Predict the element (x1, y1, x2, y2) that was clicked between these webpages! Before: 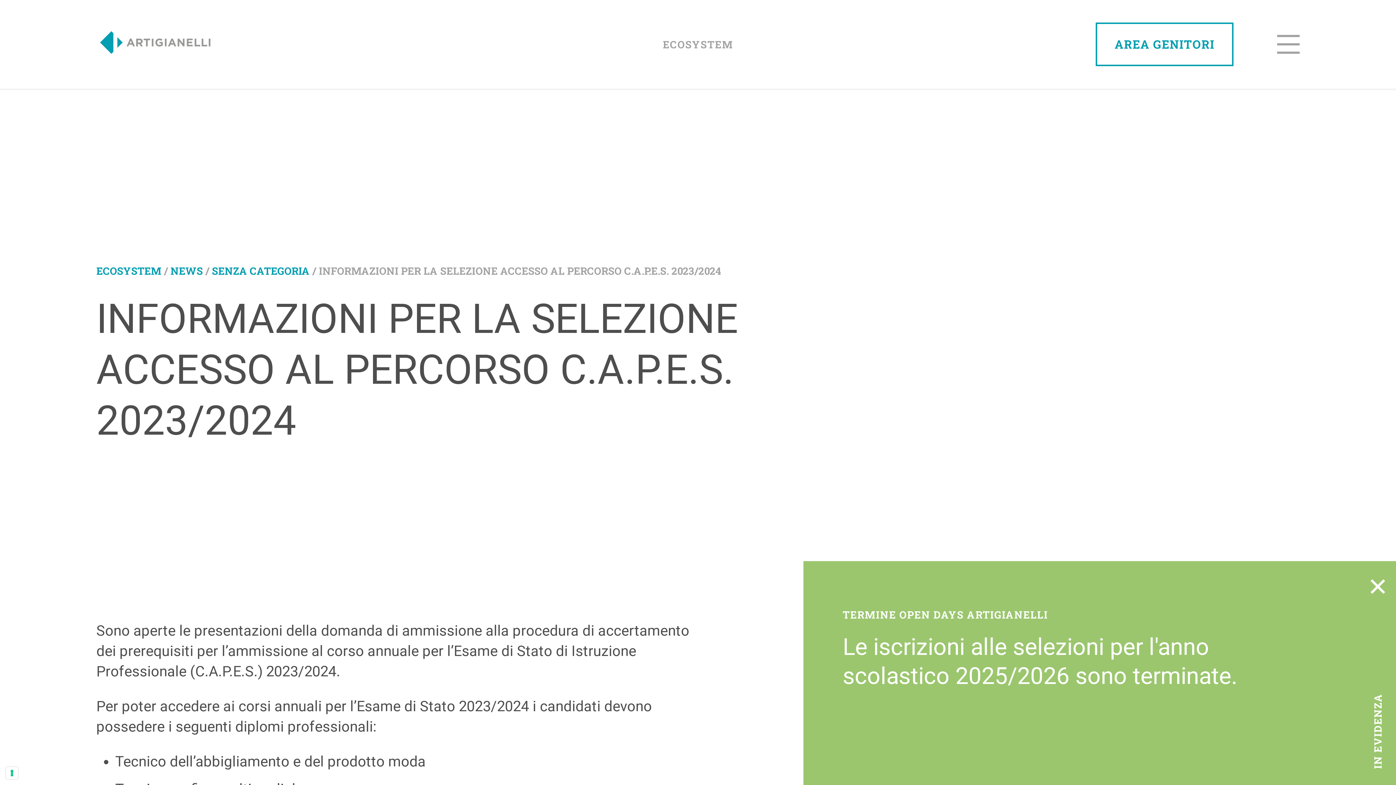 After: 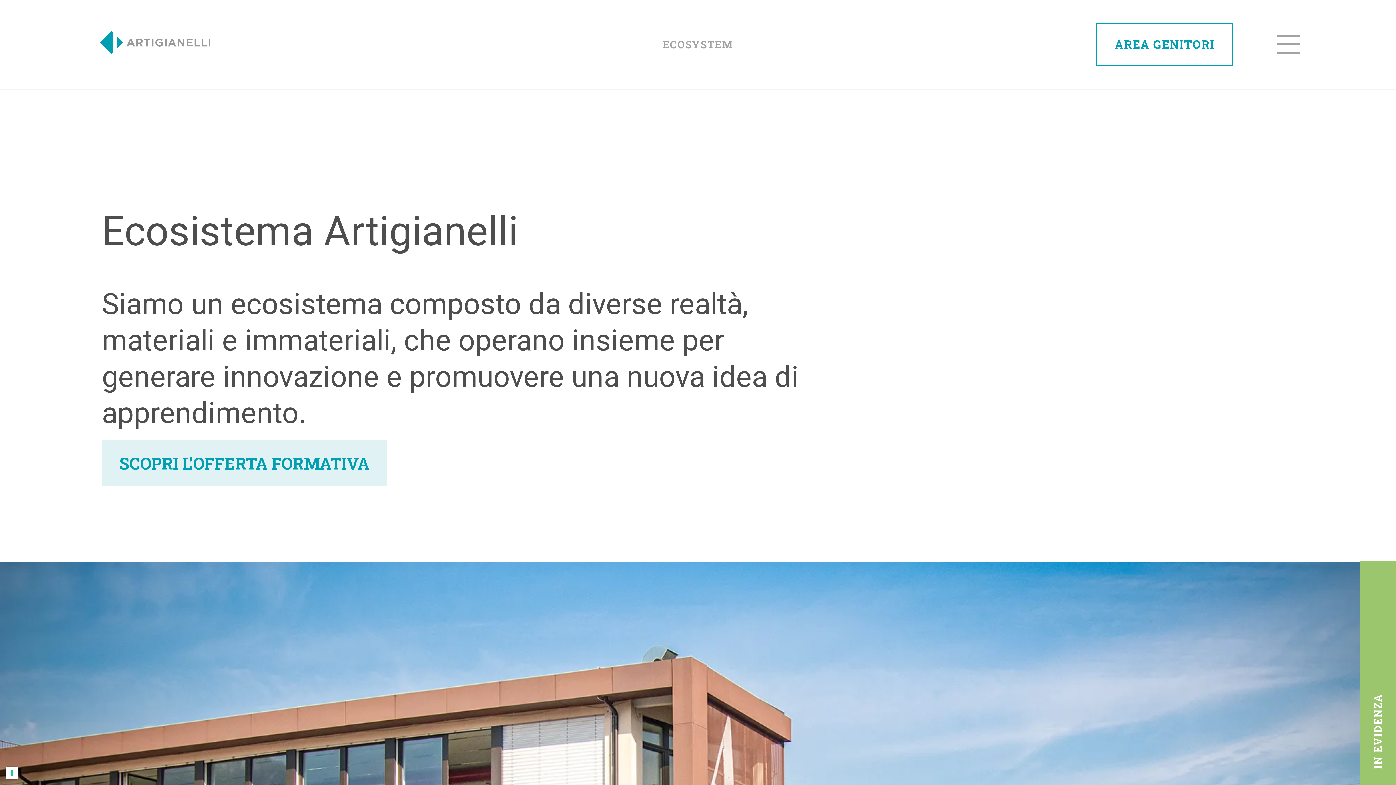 Action: bbox: (96, 28, 216, 60)